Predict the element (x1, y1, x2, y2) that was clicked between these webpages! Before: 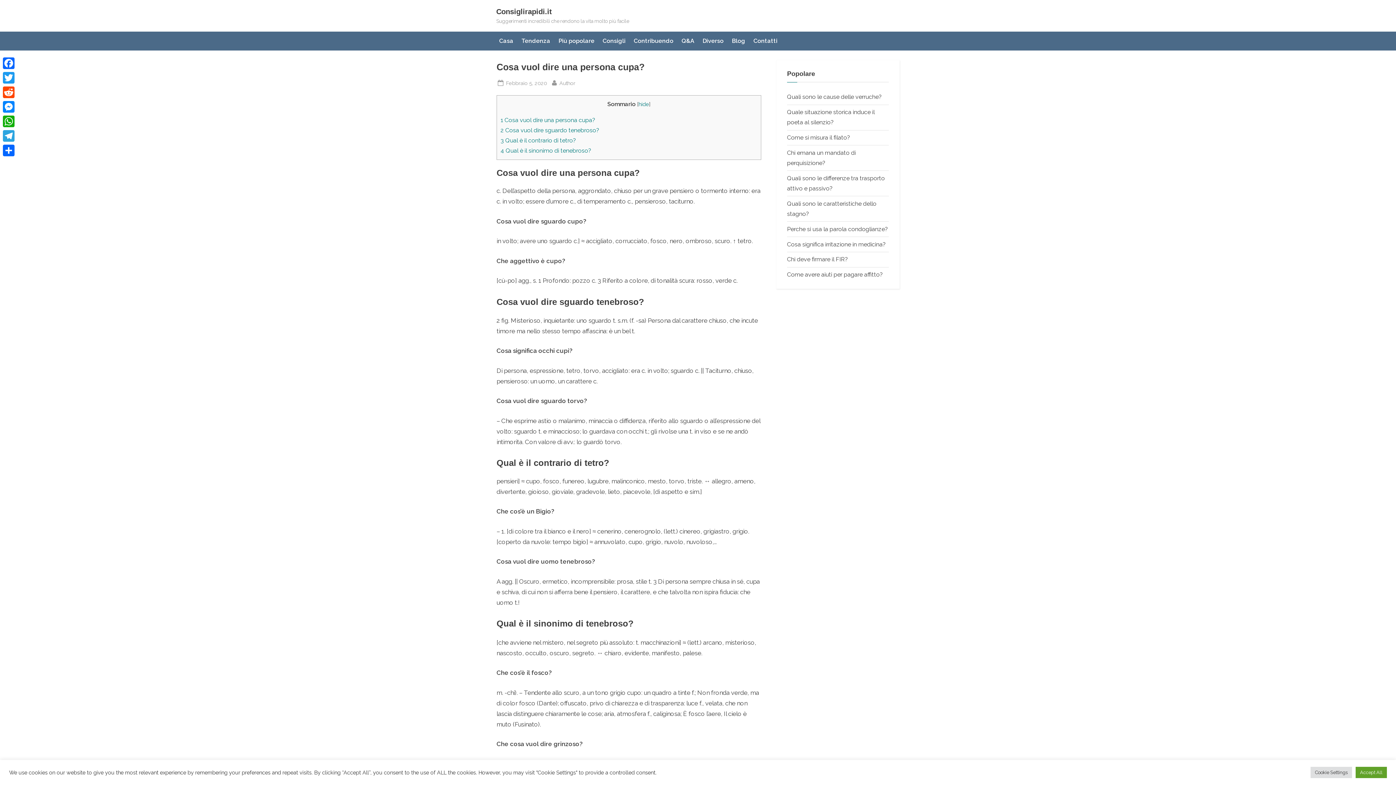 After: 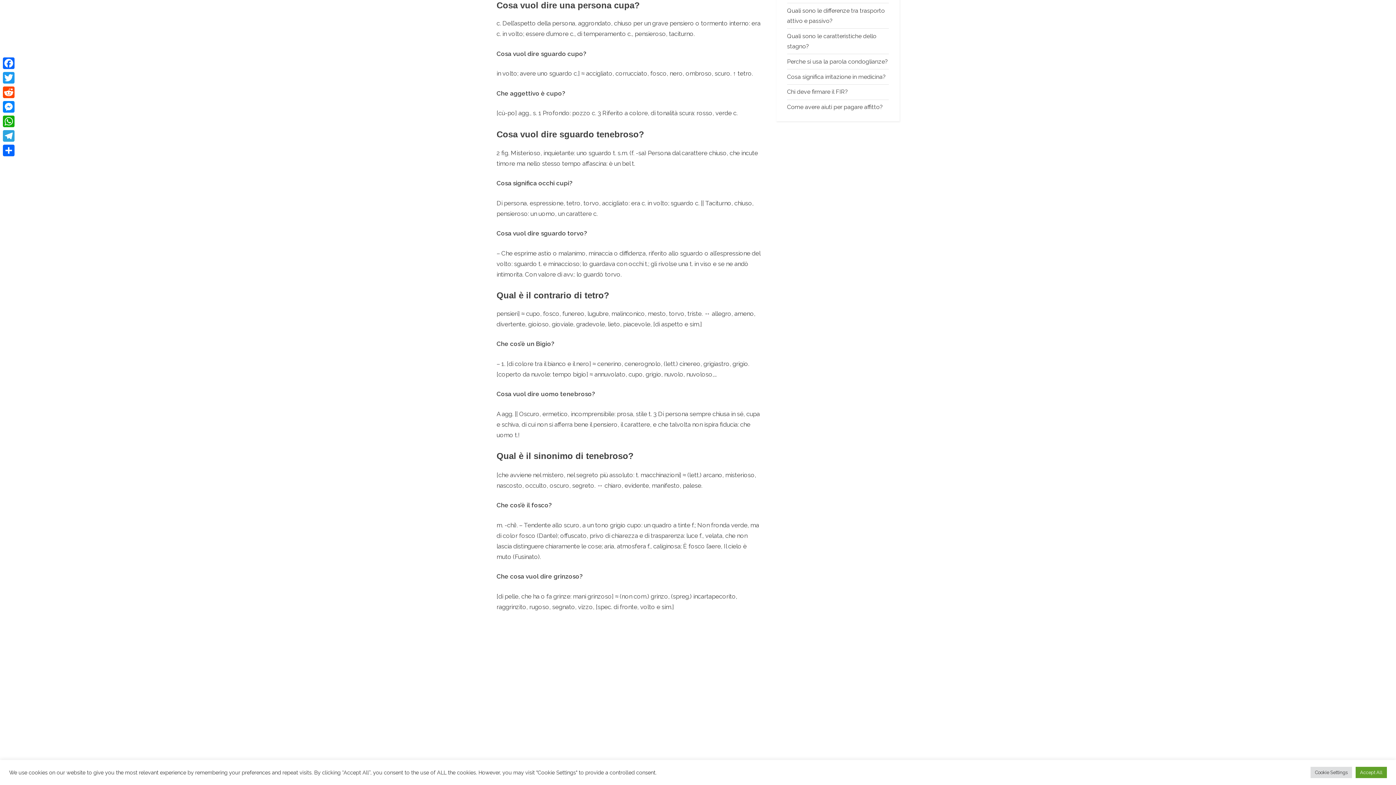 Action: label: 1 Cosa vuol dire una persona cupa? bbox: (500, 116, 595, 123)